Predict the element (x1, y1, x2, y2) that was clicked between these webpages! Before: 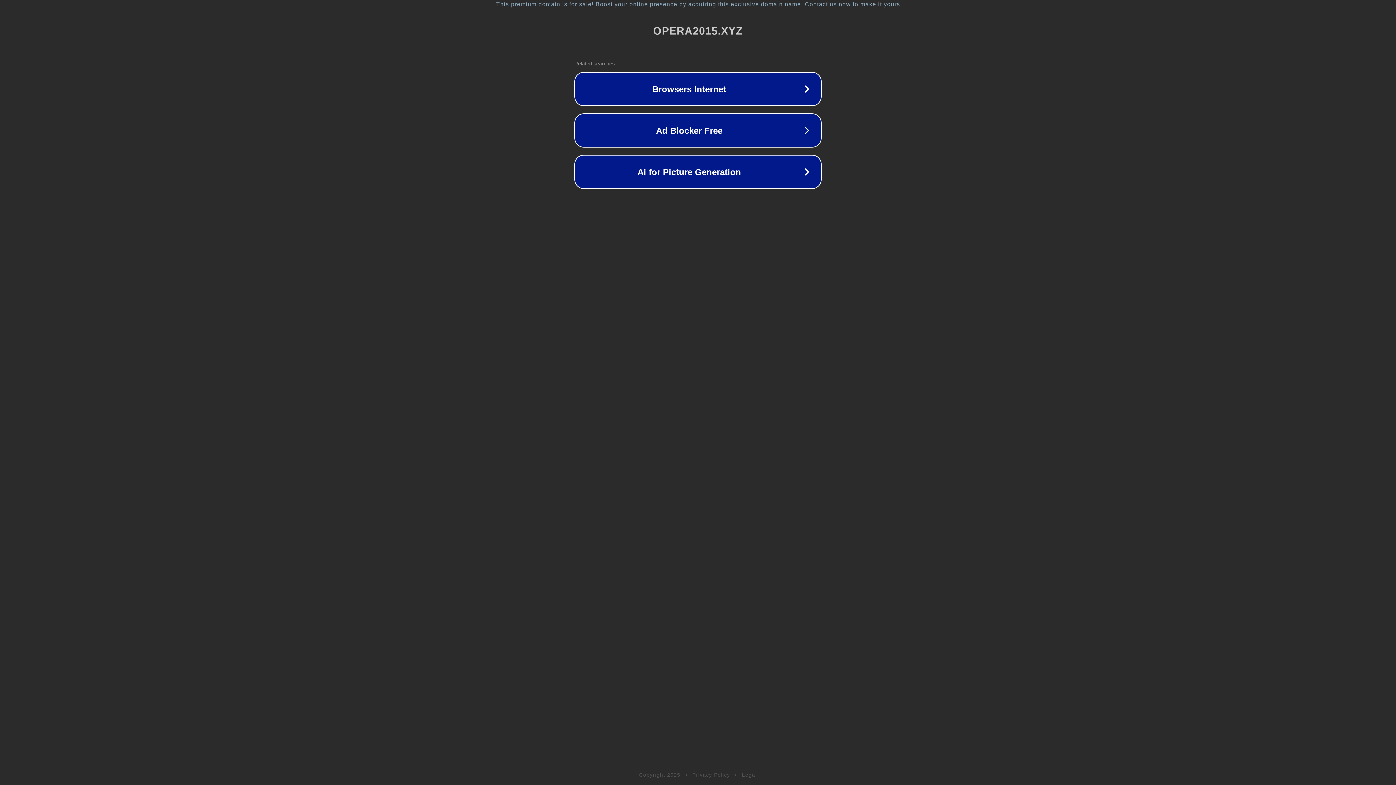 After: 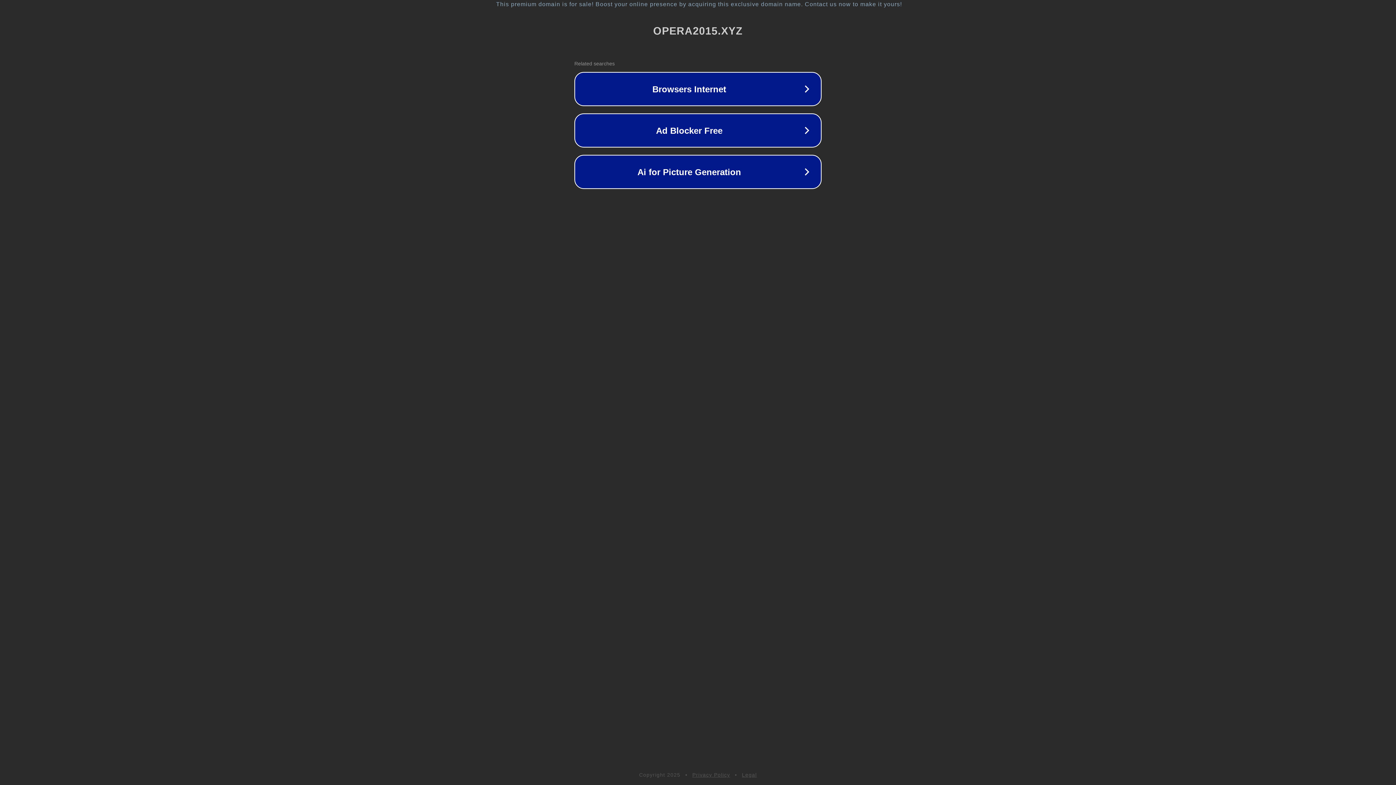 Action: bbox: (692, 772, 730, 778) label: Privacy Policy